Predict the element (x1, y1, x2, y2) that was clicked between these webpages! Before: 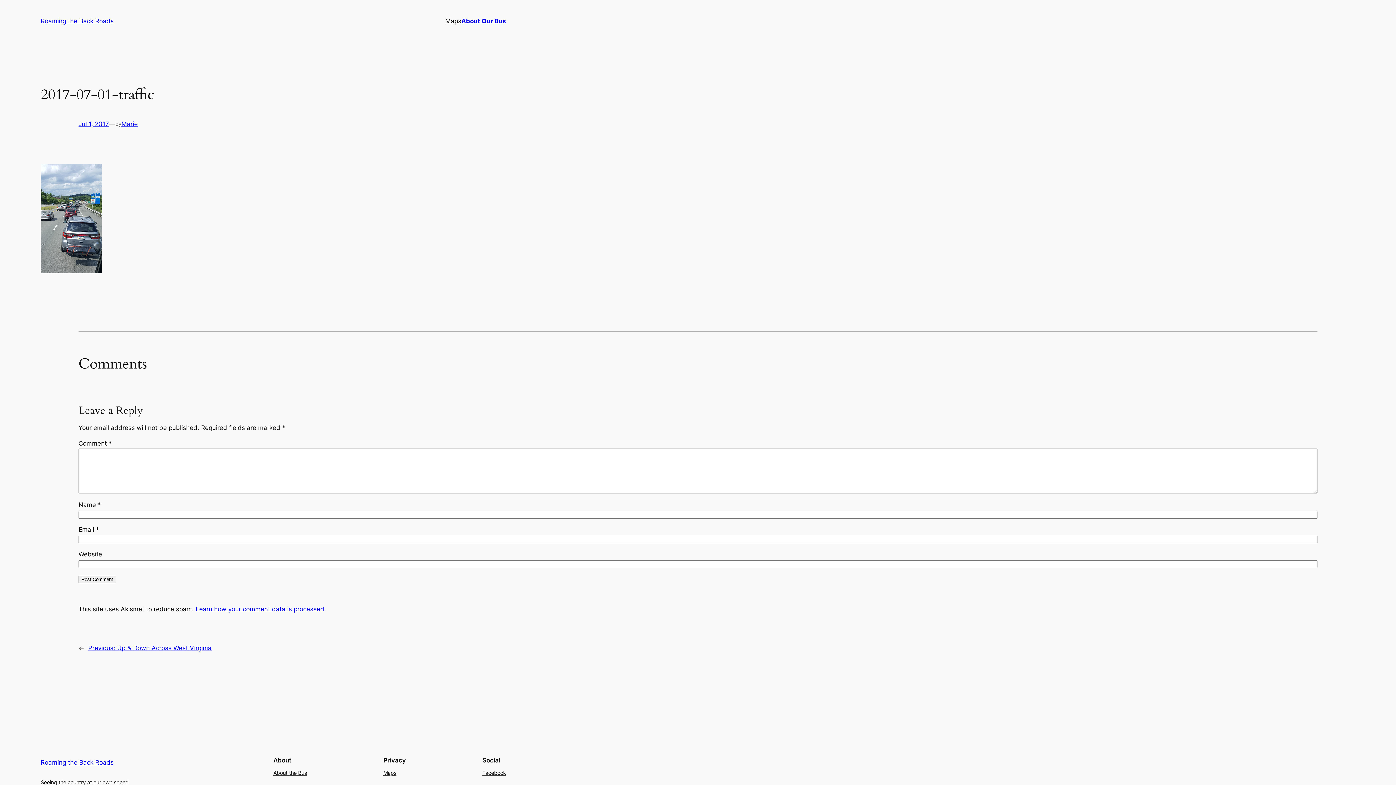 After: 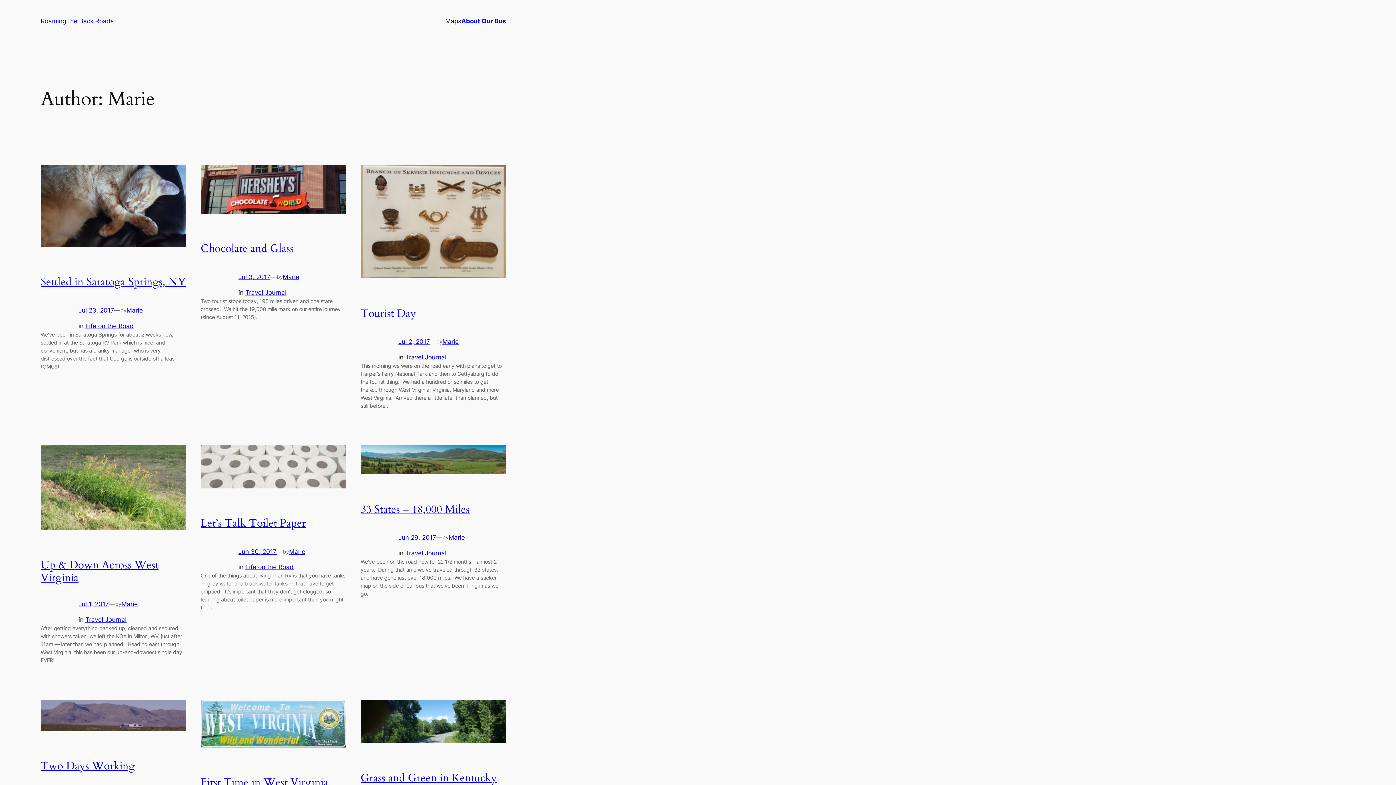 Action: label: Marie bbox: (121, 120, 137, 127)